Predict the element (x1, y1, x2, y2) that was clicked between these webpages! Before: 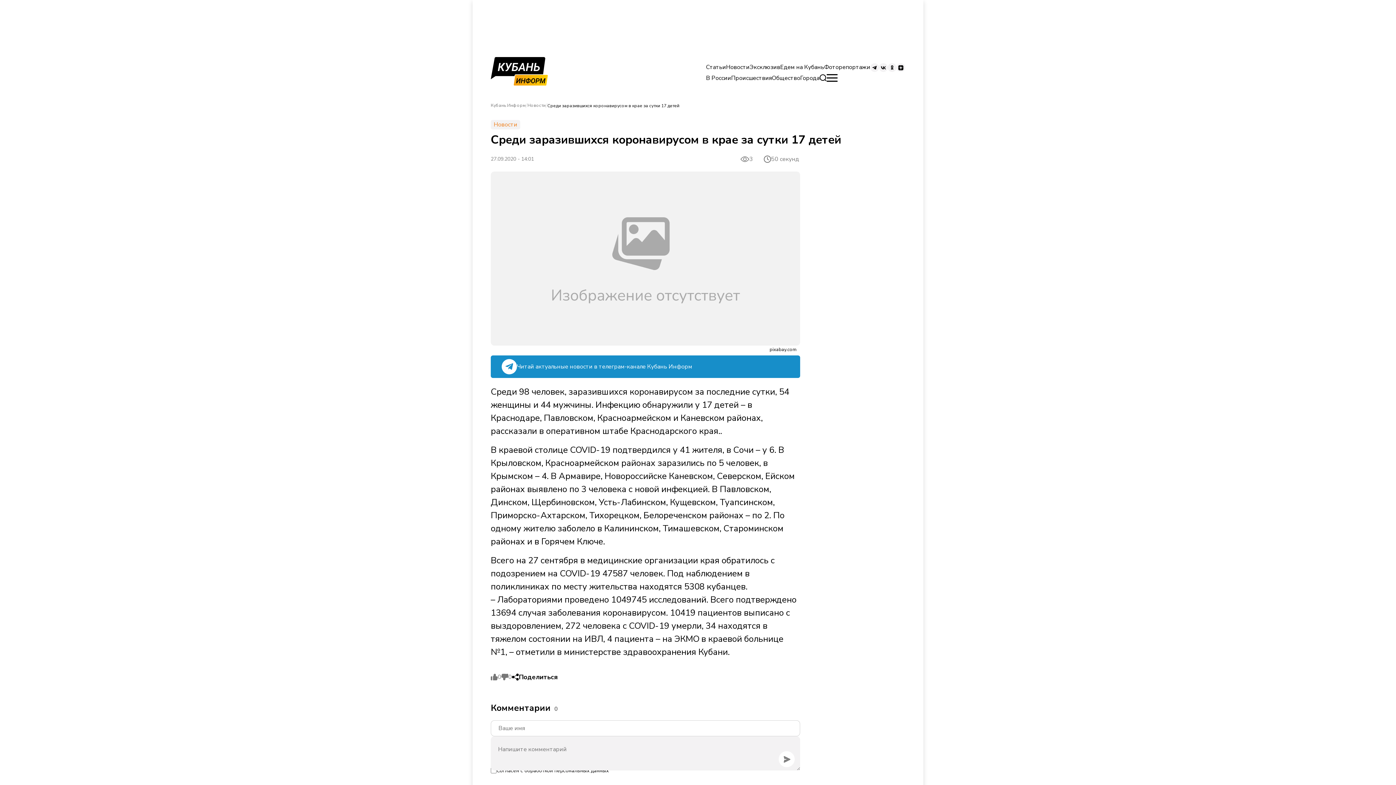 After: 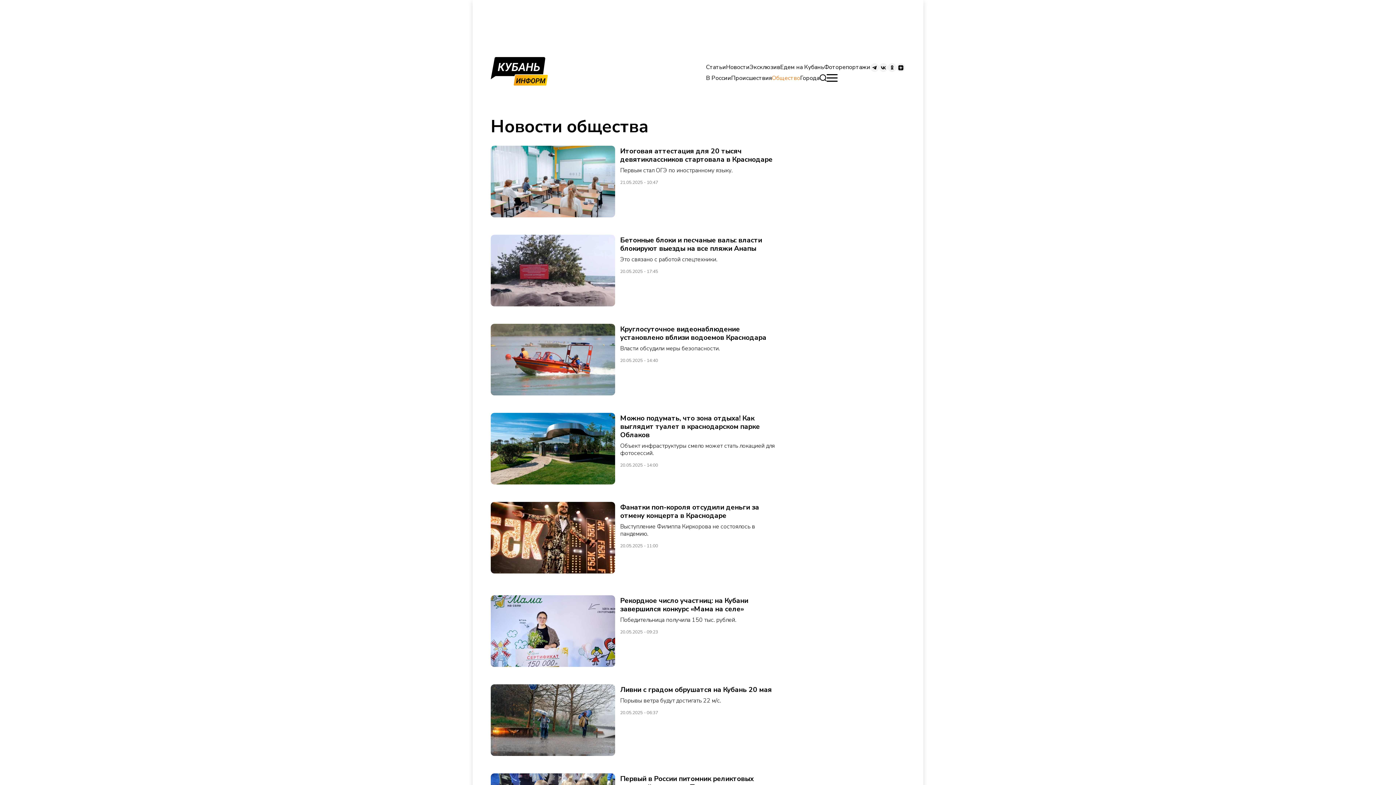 Action: label: Общество bbox: (772, 74, 800, 82)